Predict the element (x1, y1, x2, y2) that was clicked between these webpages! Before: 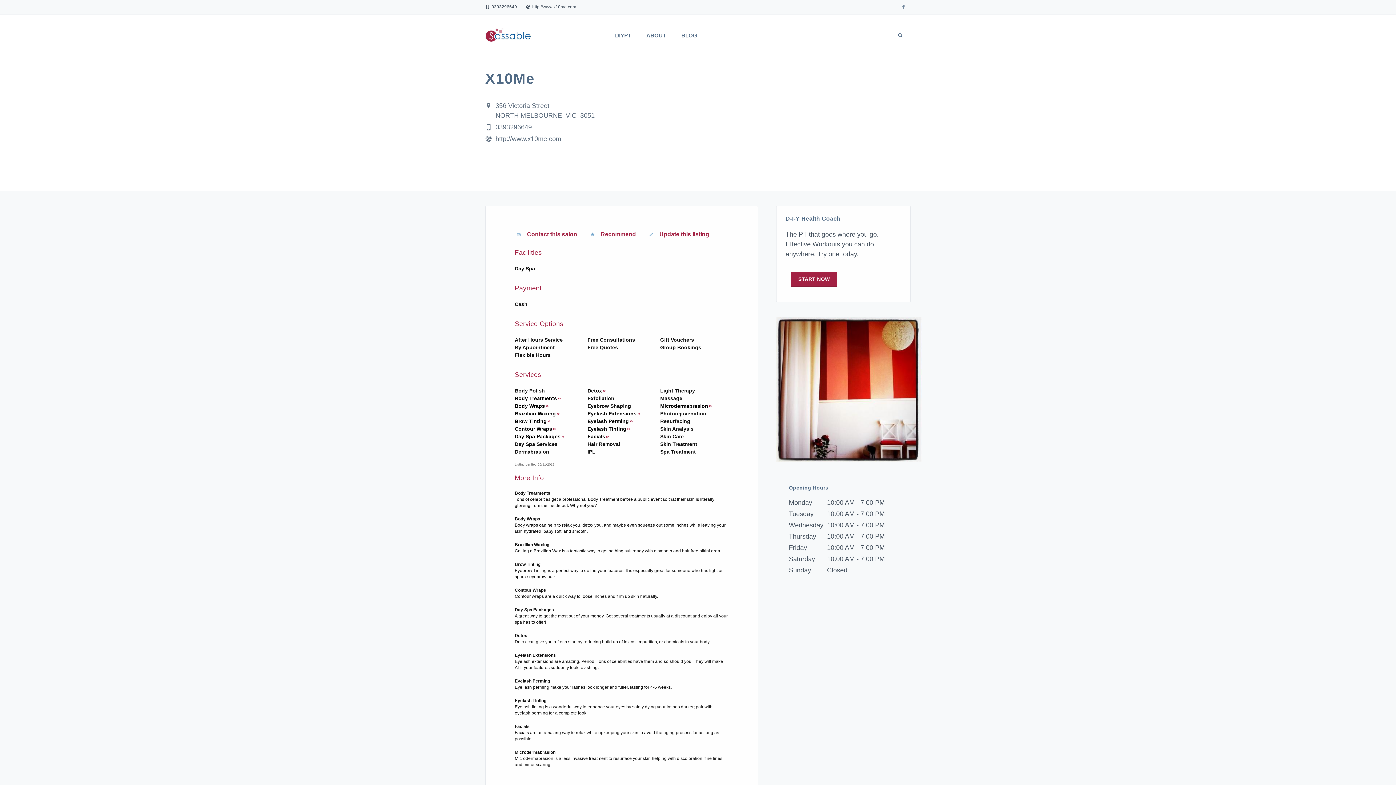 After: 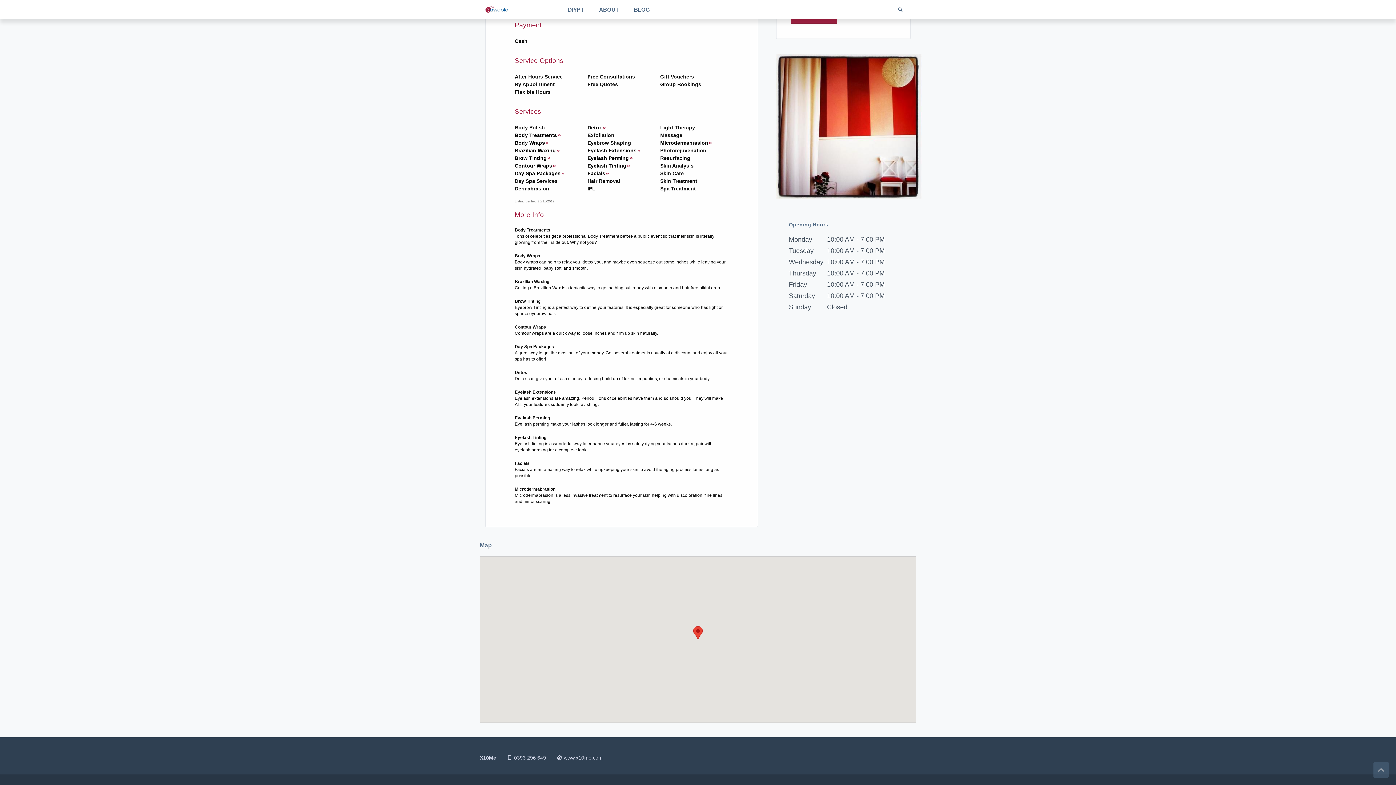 Action: label: Brazilian Waxing bbox: (514, 410, 559, 416)